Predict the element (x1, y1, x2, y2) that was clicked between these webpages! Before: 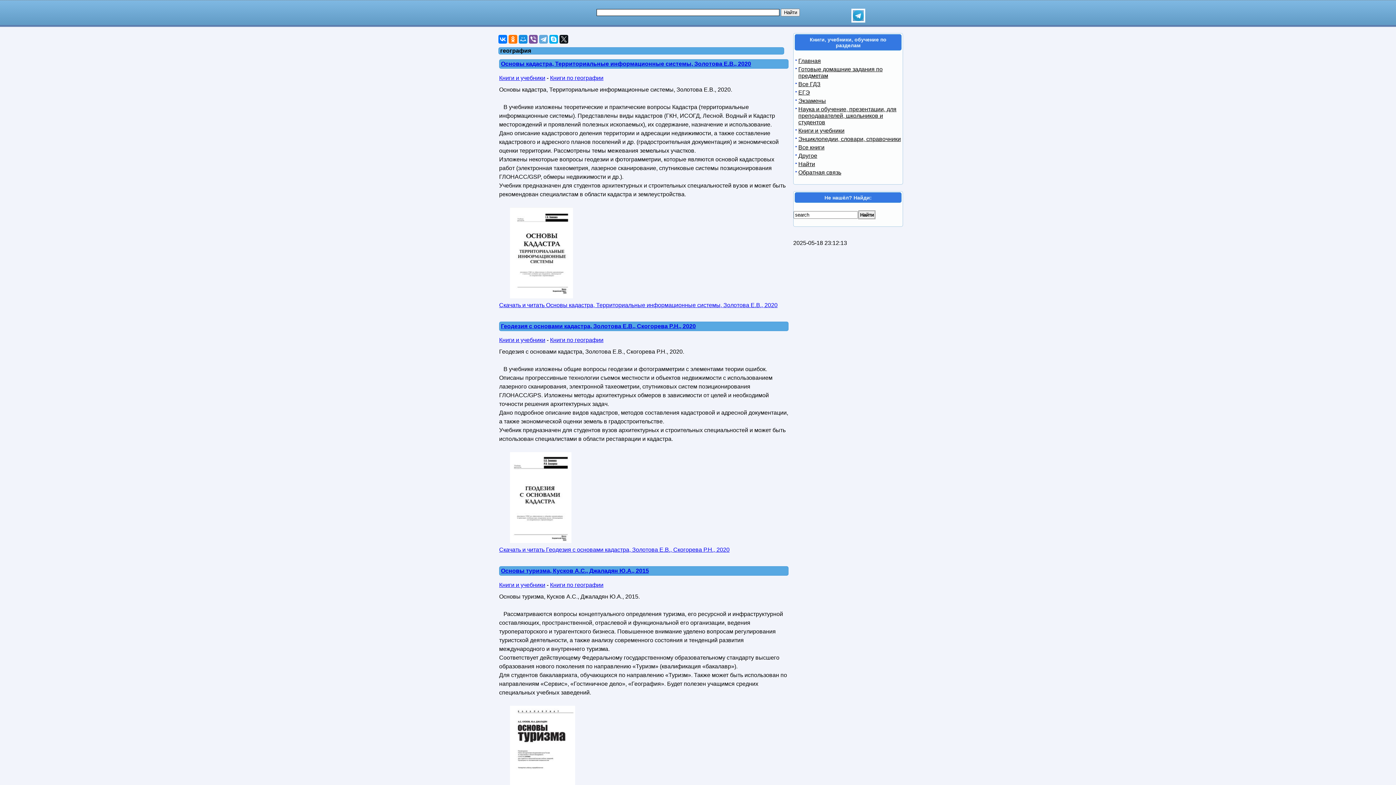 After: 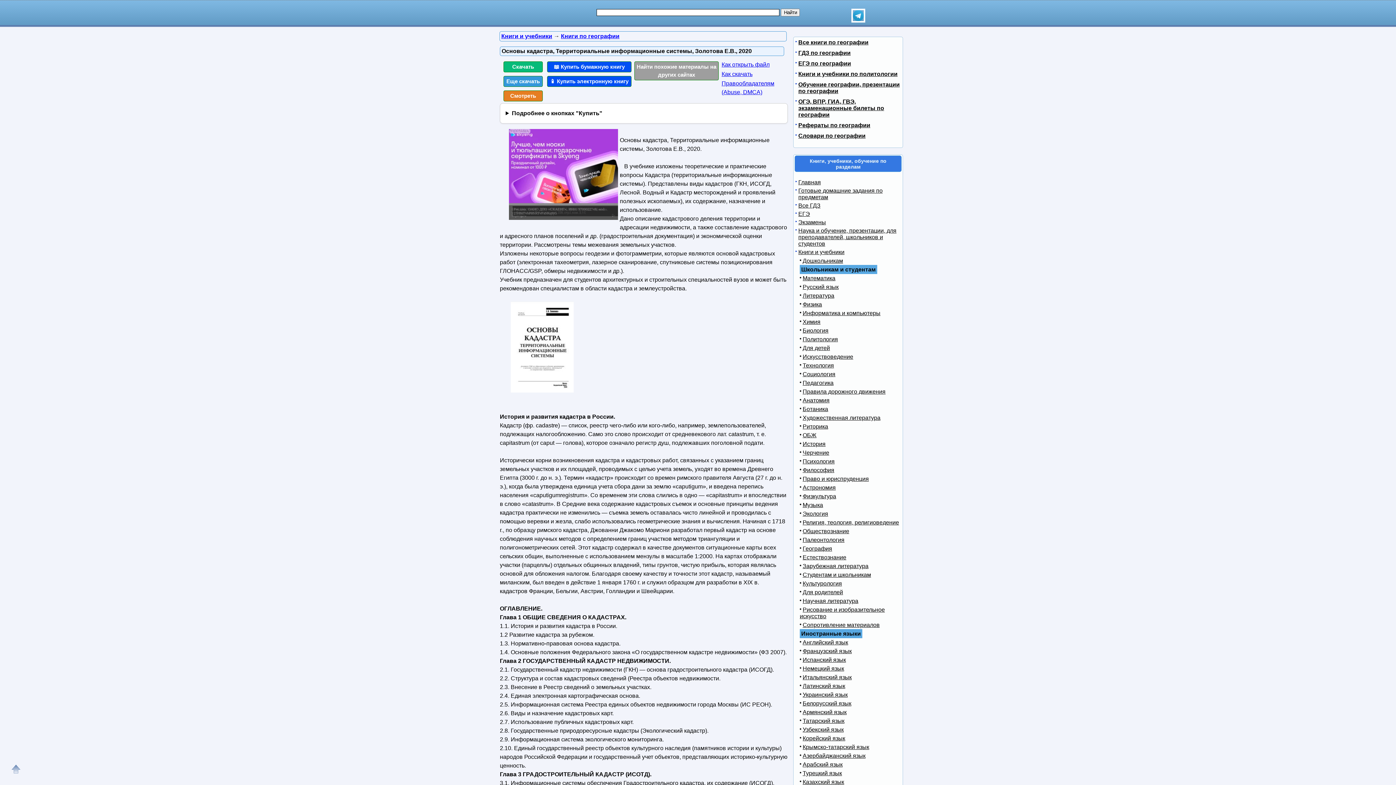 Action: label: Основы кадастра, Территориальные информационные системы, Золотова Е.В., 2020 bbox: (501, 60, 751, 67)